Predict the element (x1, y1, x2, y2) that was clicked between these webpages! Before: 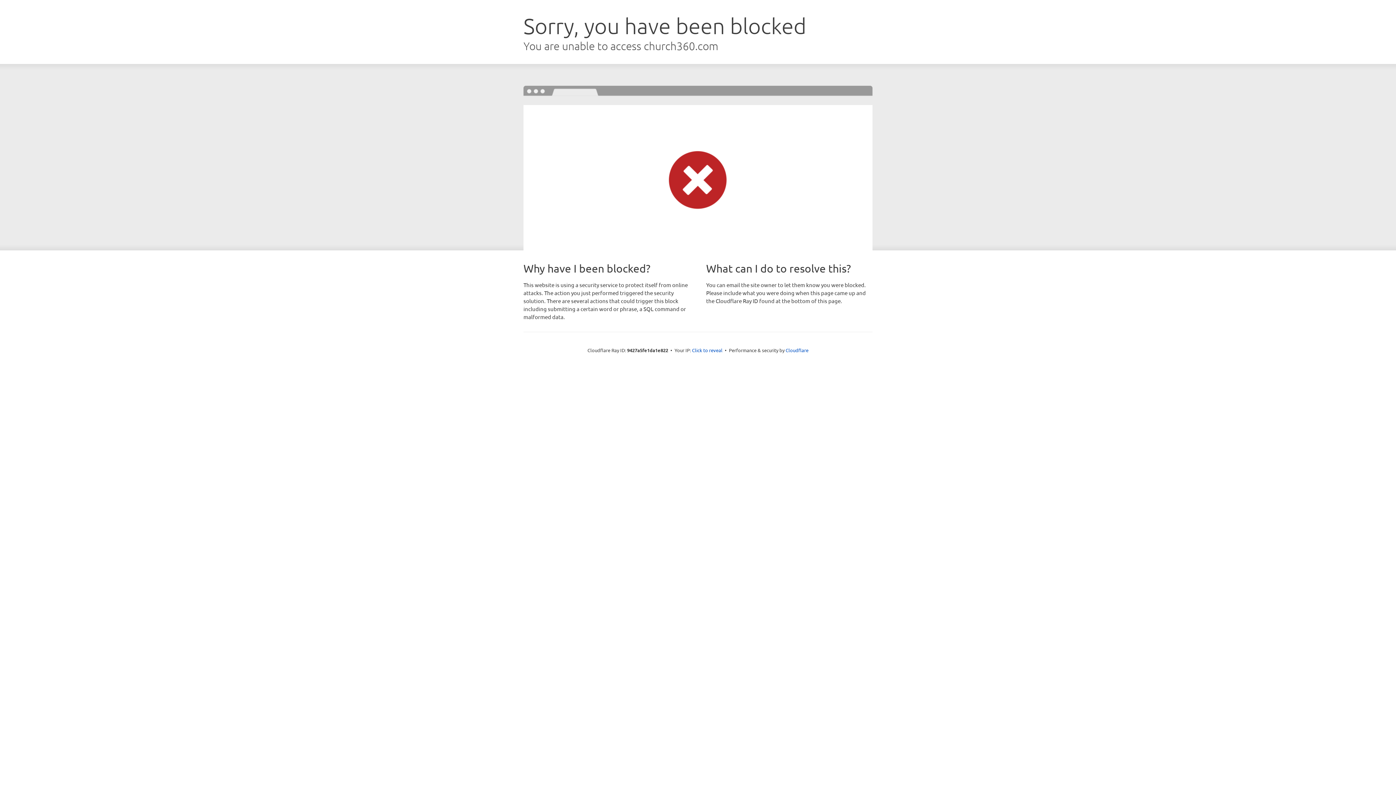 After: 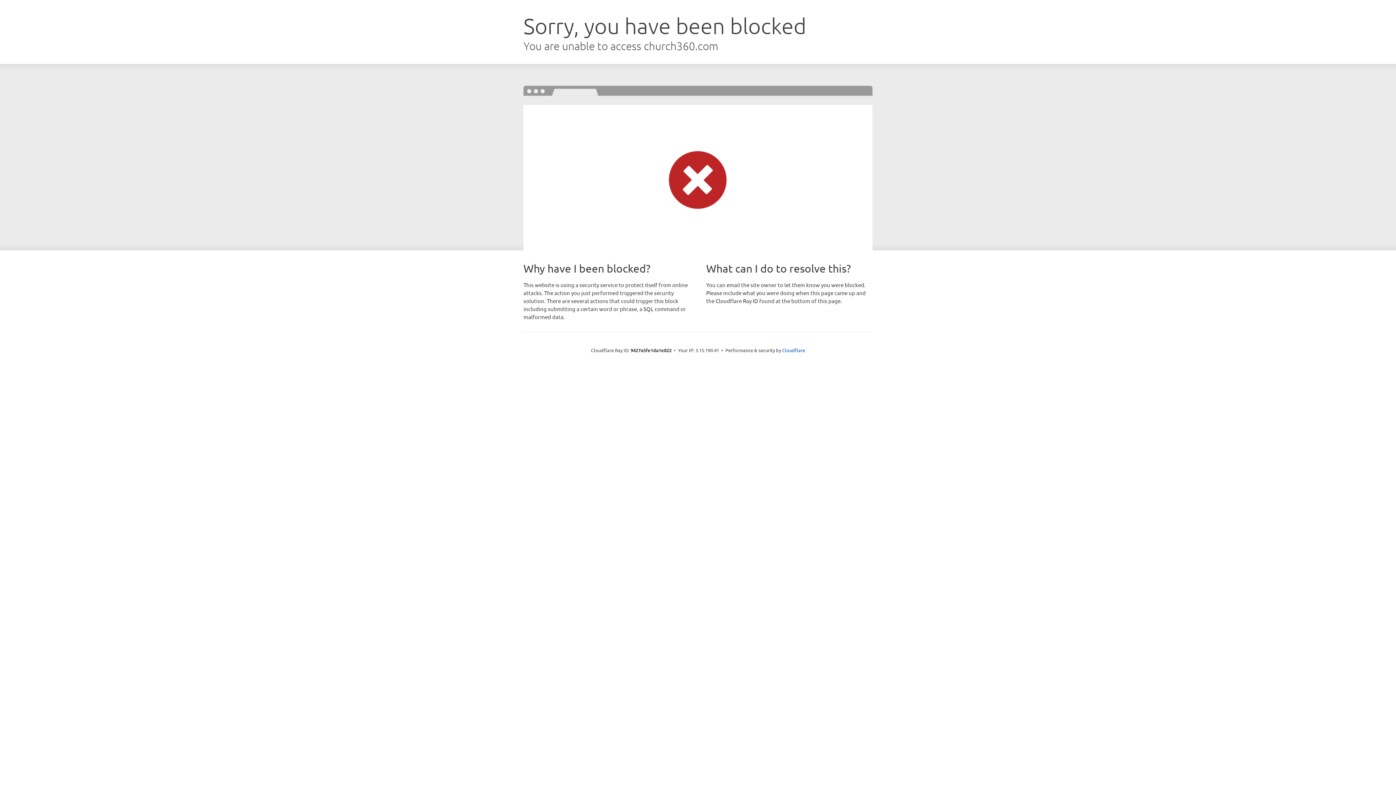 Action: label: Click to reveal bbox: (692, 346, 722, 353)